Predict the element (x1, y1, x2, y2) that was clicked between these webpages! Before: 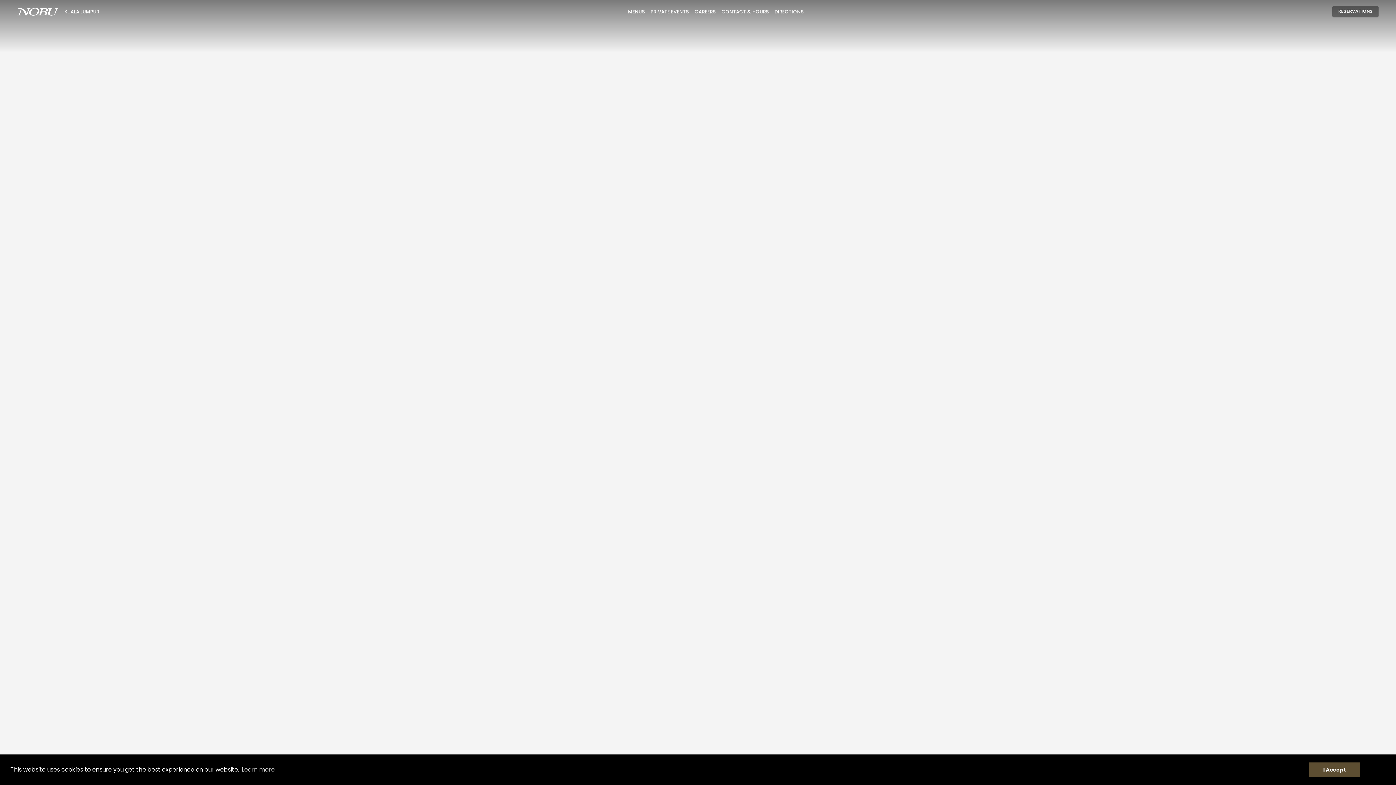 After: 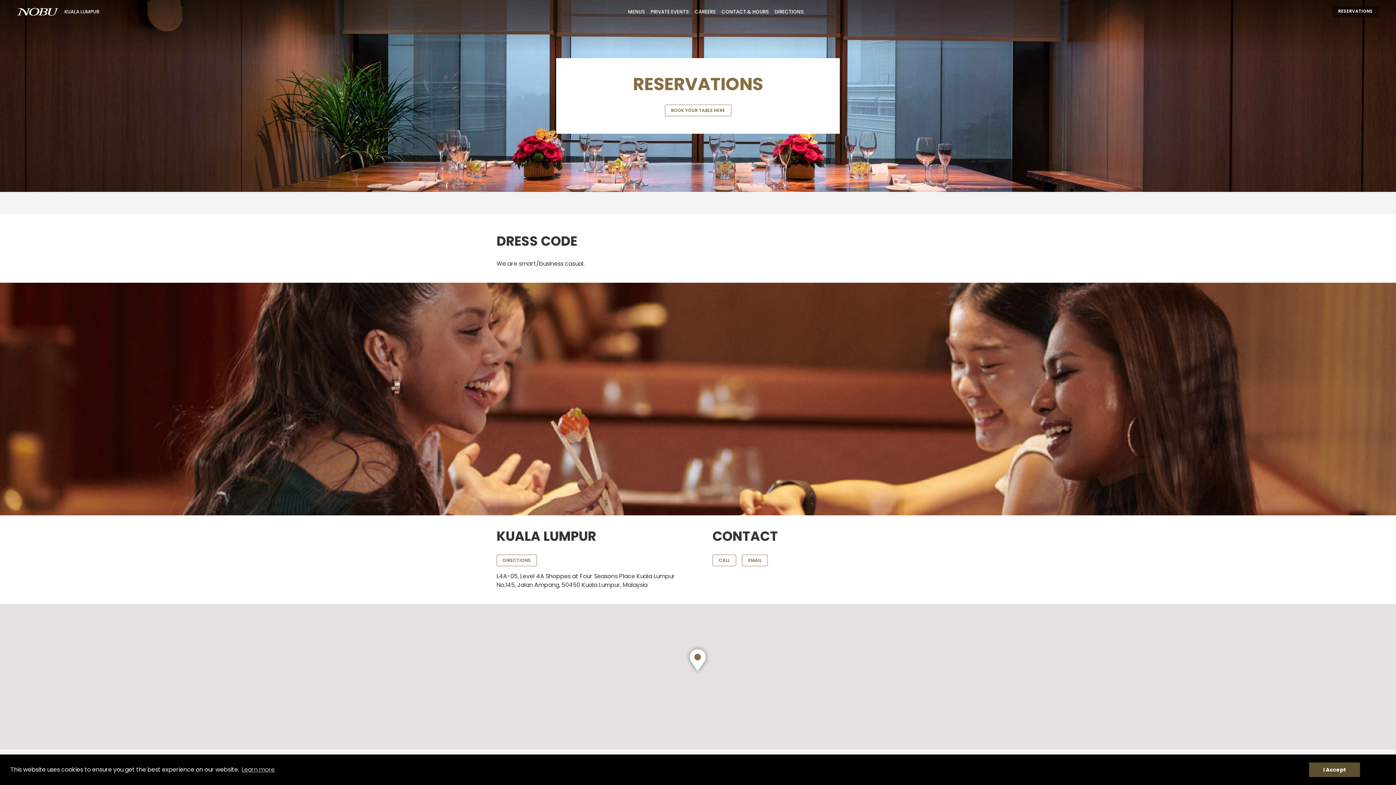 Action: label: Link to Reservations bbox: (1332, 5, 1378, 17)